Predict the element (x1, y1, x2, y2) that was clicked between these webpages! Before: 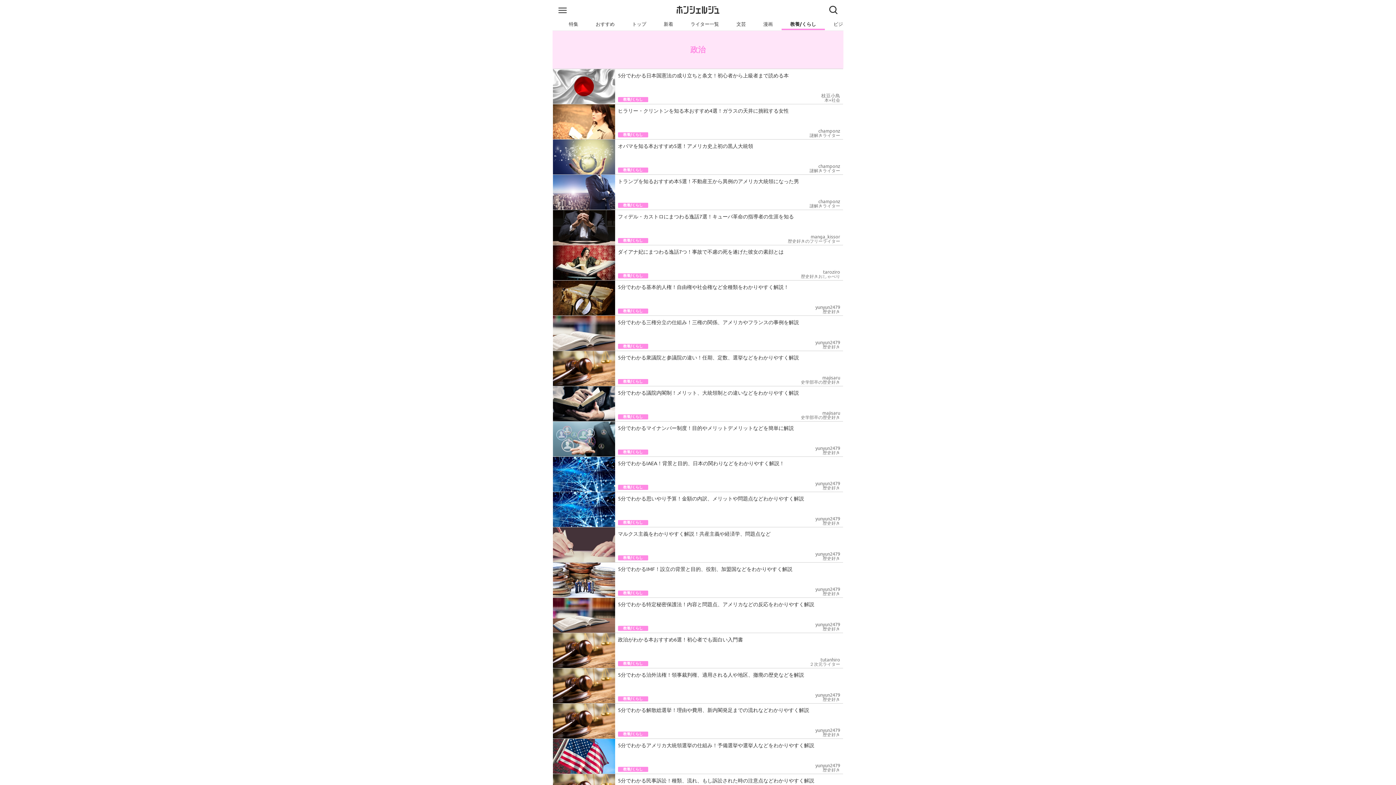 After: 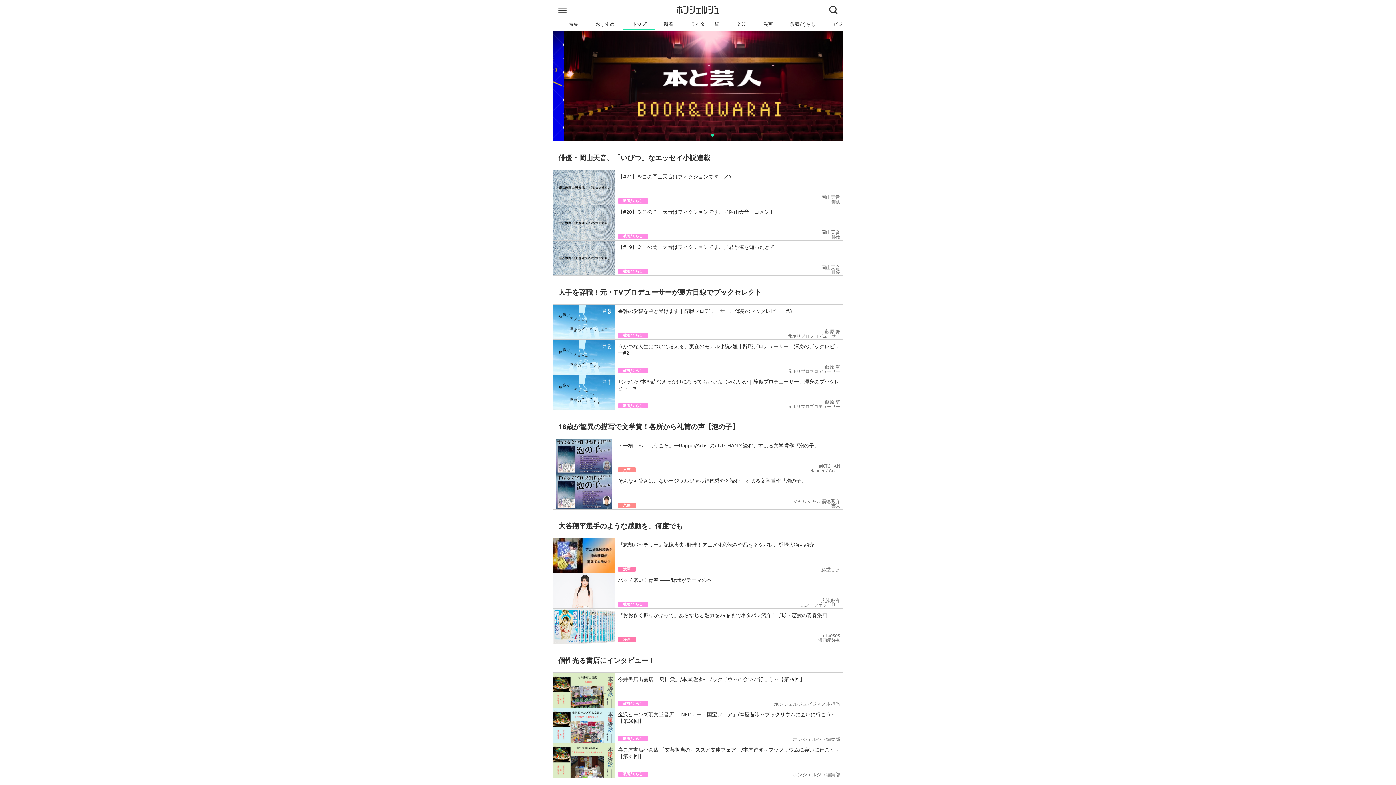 Action: label: トップ bbox: (623, 19, 655, 28)